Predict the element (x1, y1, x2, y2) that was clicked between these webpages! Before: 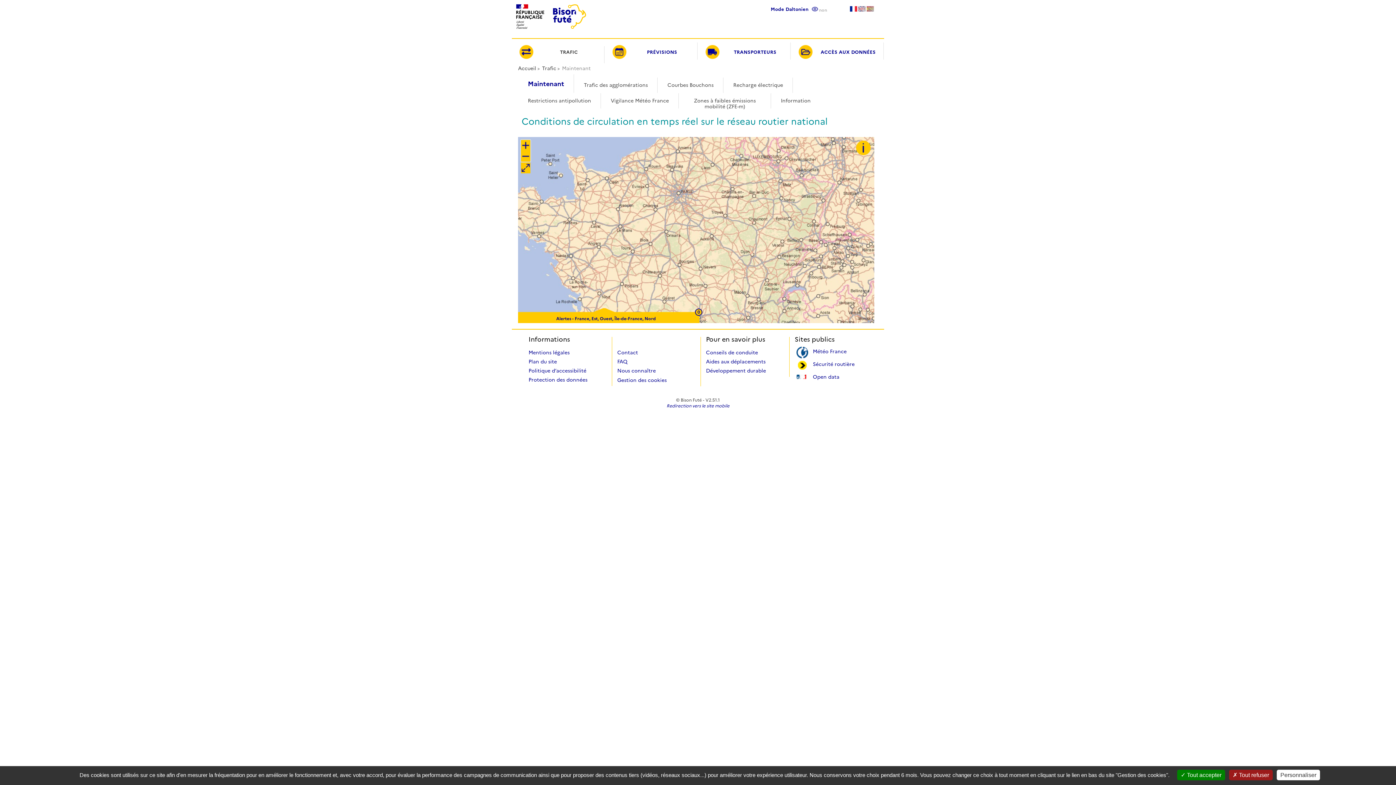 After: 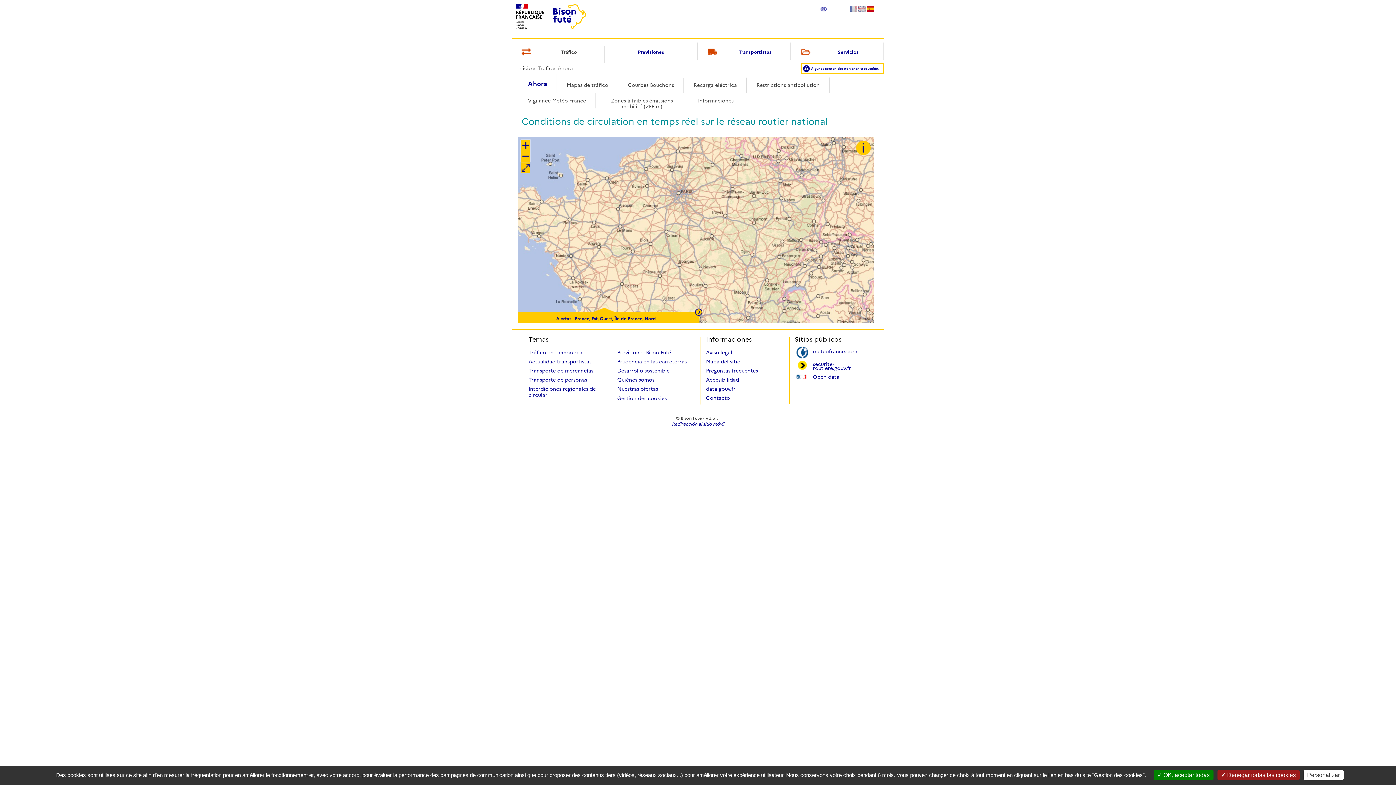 Action: bbox: (866, 6, 874, 11)